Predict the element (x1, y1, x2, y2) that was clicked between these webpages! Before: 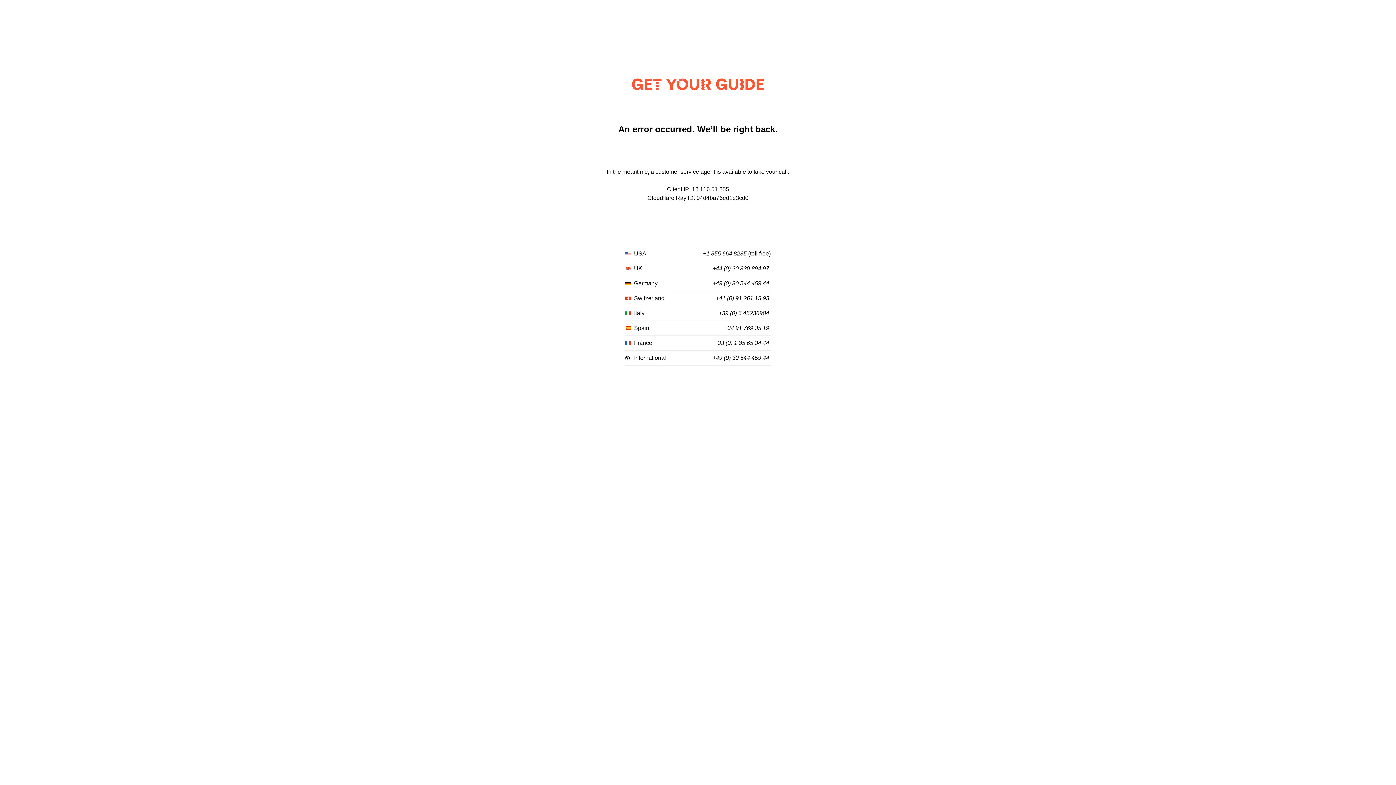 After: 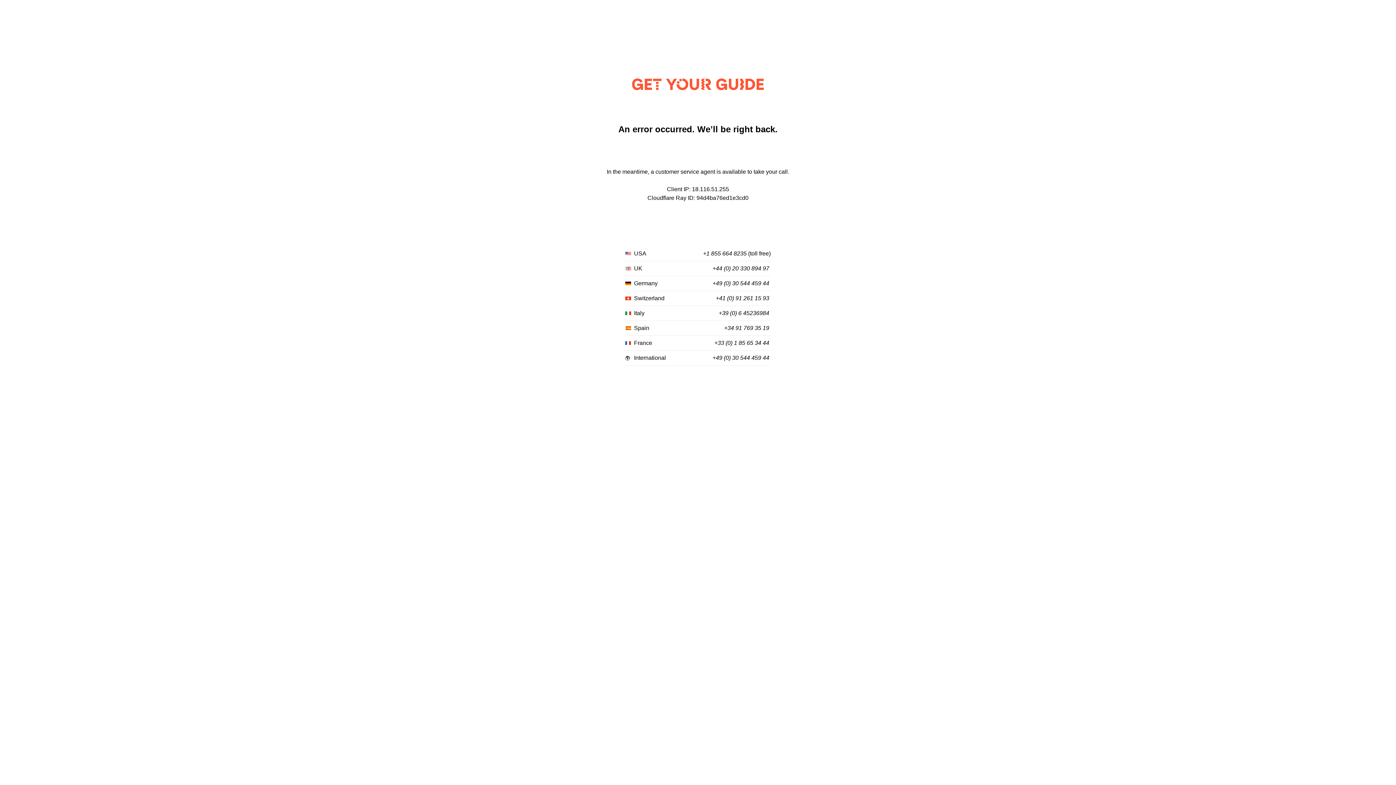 Action: label: +33 (0) 1 85 65 34 44 bbox: (714, 340, 769, 346)